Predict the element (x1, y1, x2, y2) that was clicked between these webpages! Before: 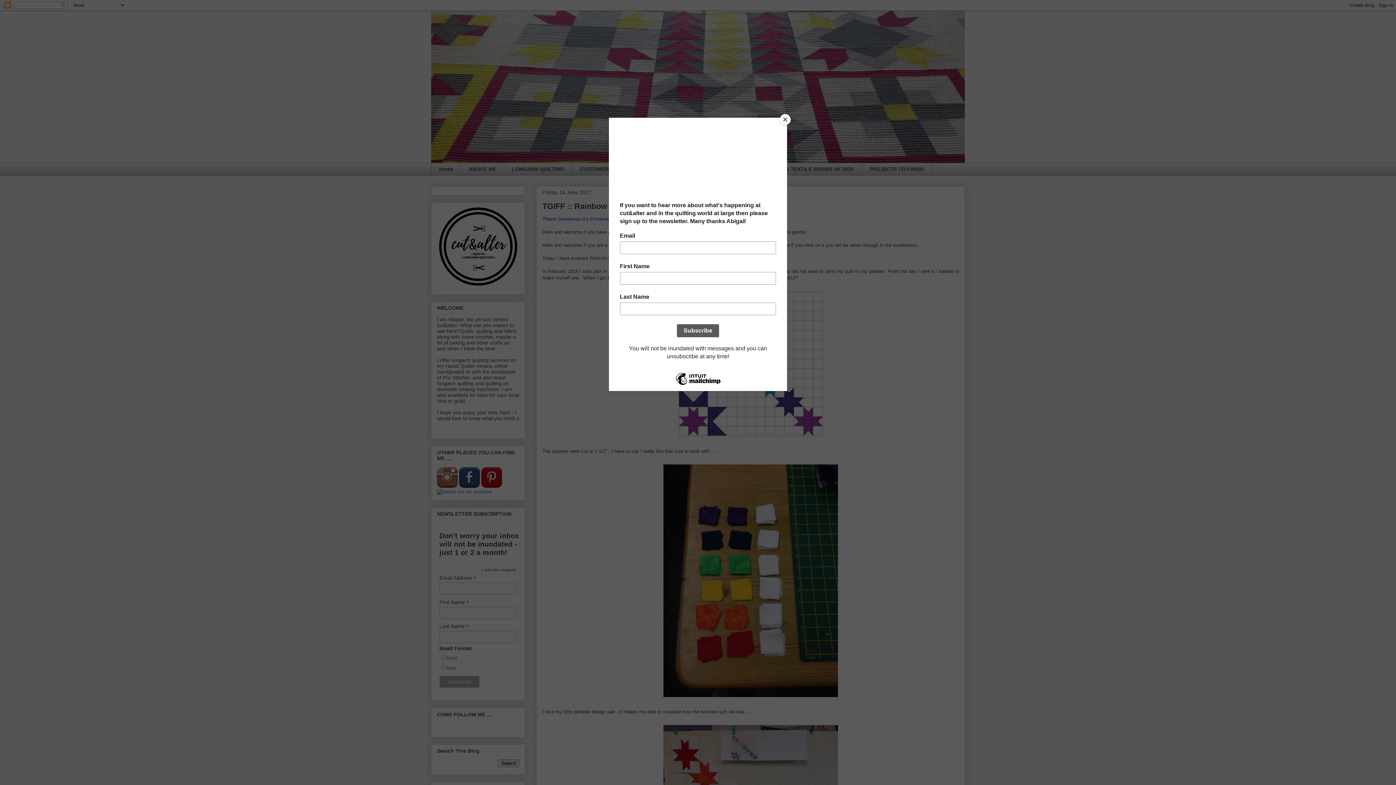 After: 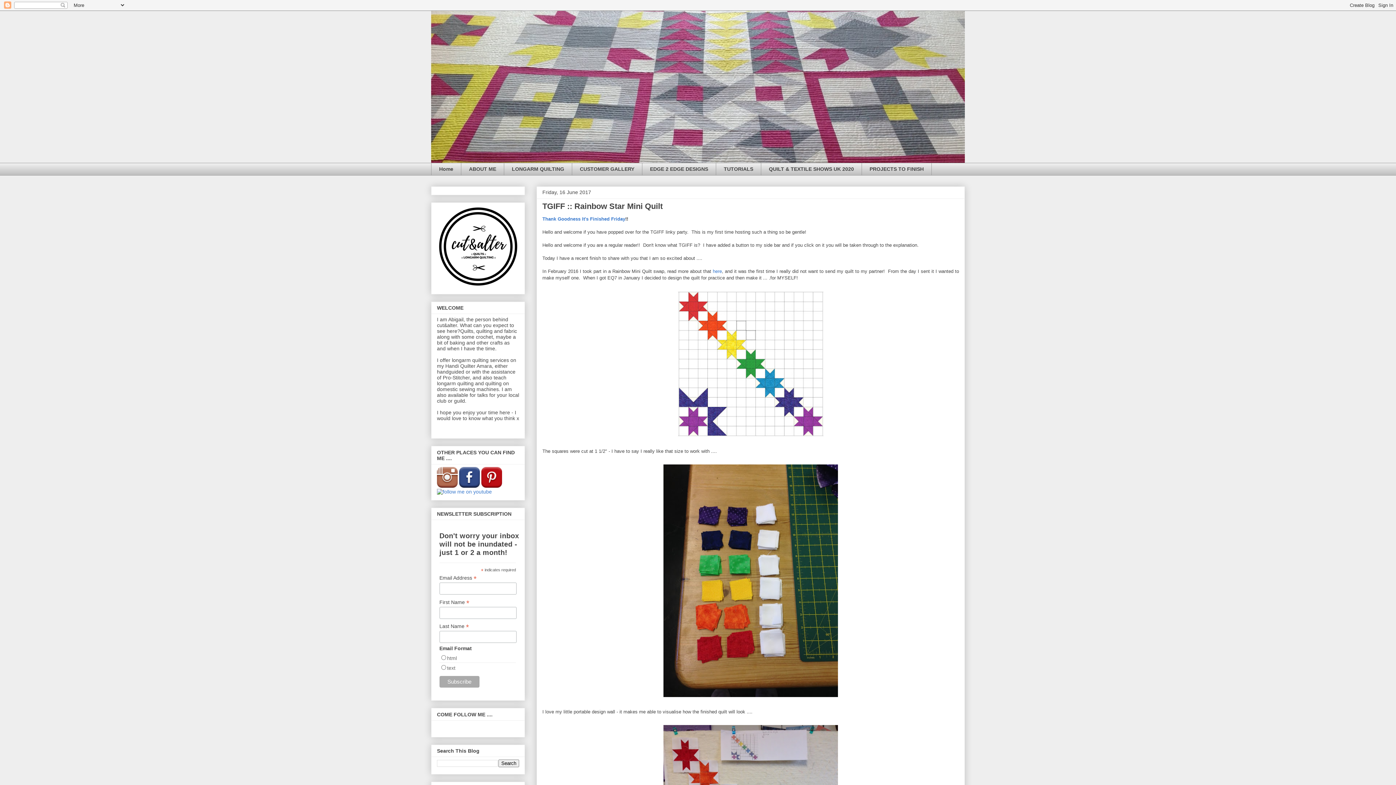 Action: bbox: (780, 114, 790, 125) label: Close